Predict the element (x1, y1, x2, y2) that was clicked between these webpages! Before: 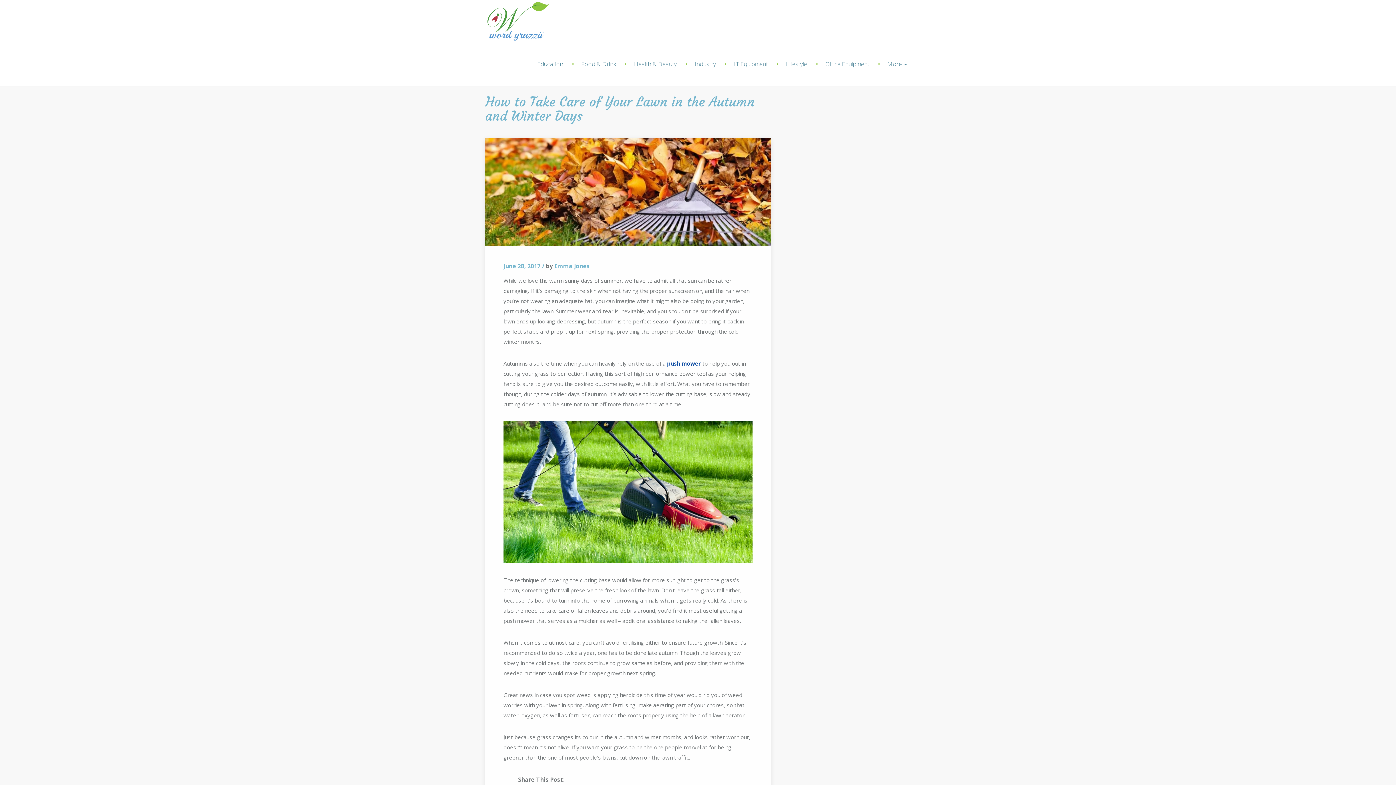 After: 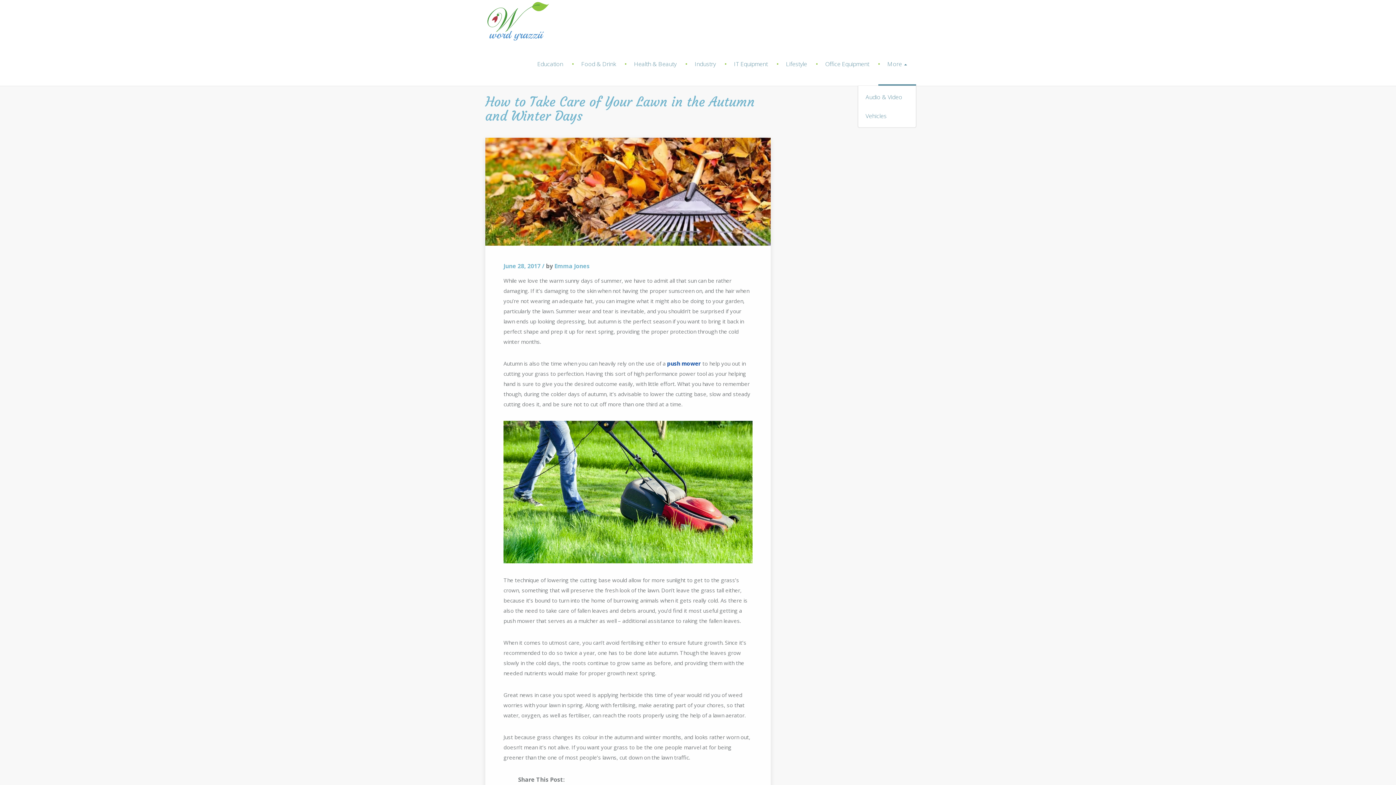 Action: label: More  bbox: (878, 42, 916, 85)